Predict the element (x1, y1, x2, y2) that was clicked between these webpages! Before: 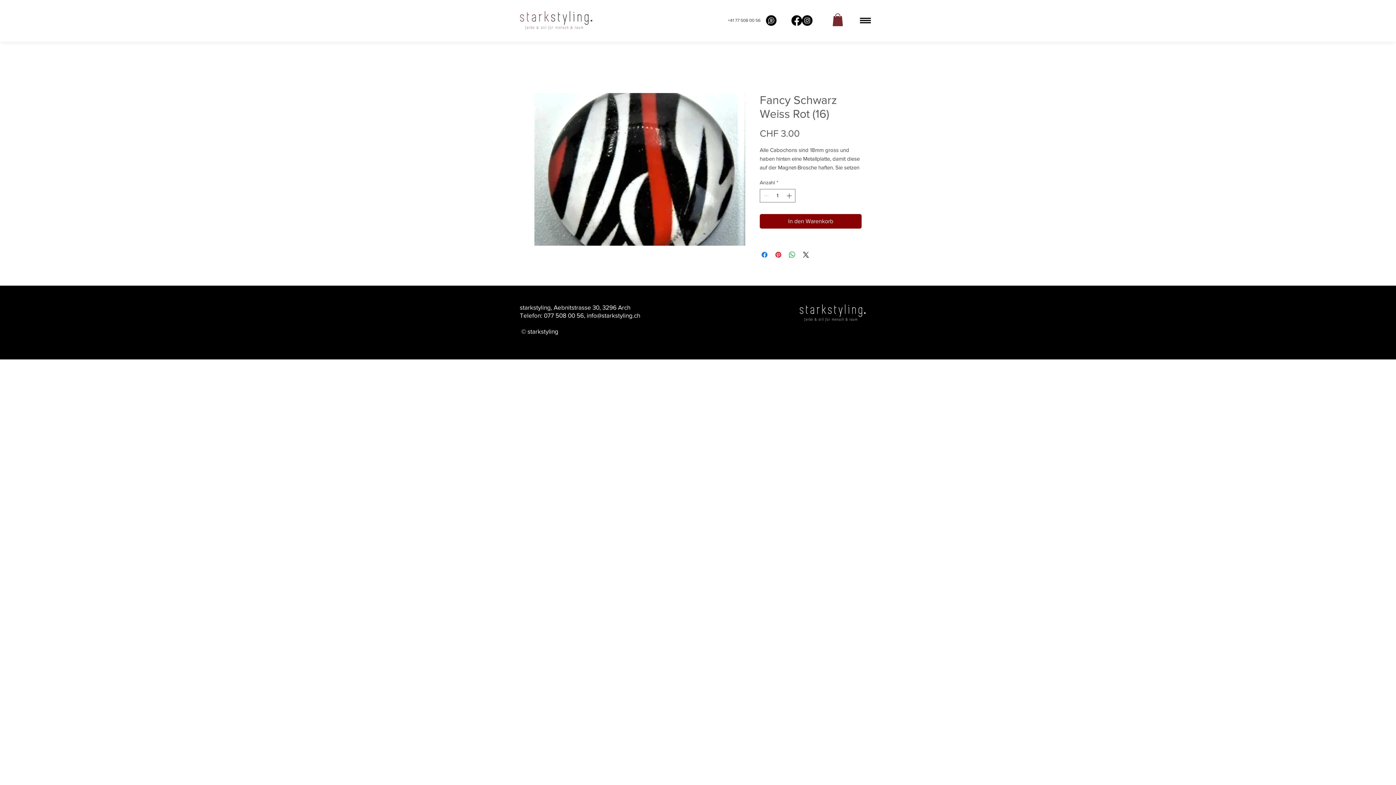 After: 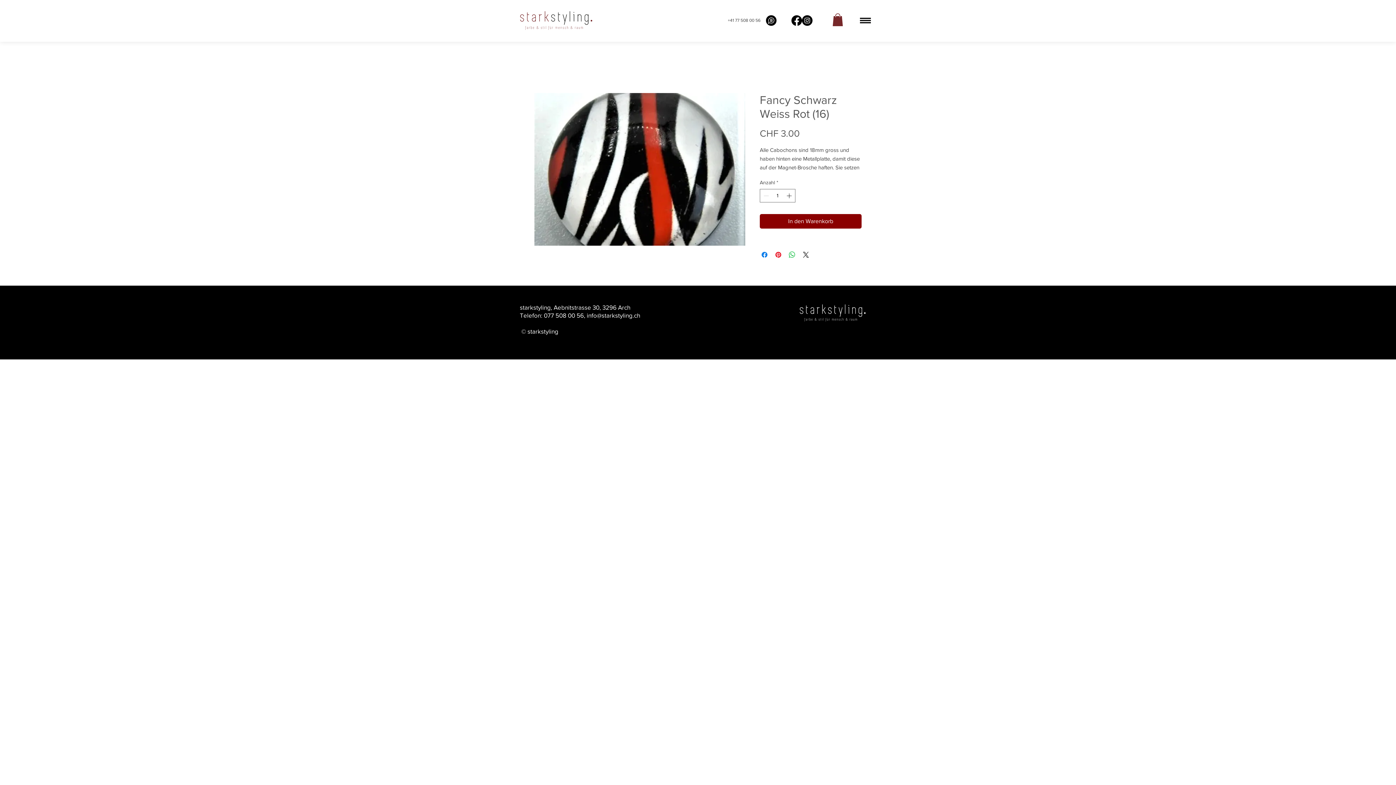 Action: label: What's app buissness bbox: (766, 15, 776, 25)